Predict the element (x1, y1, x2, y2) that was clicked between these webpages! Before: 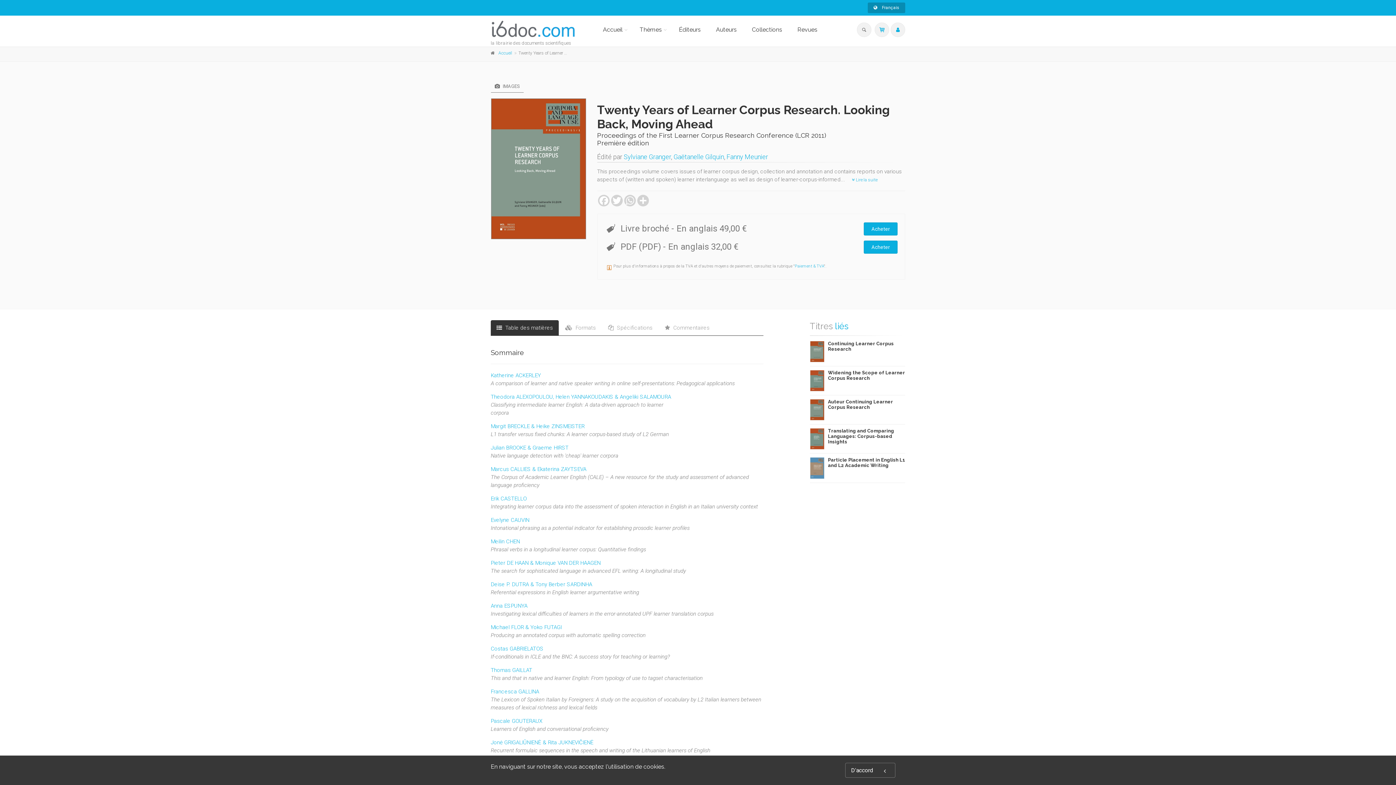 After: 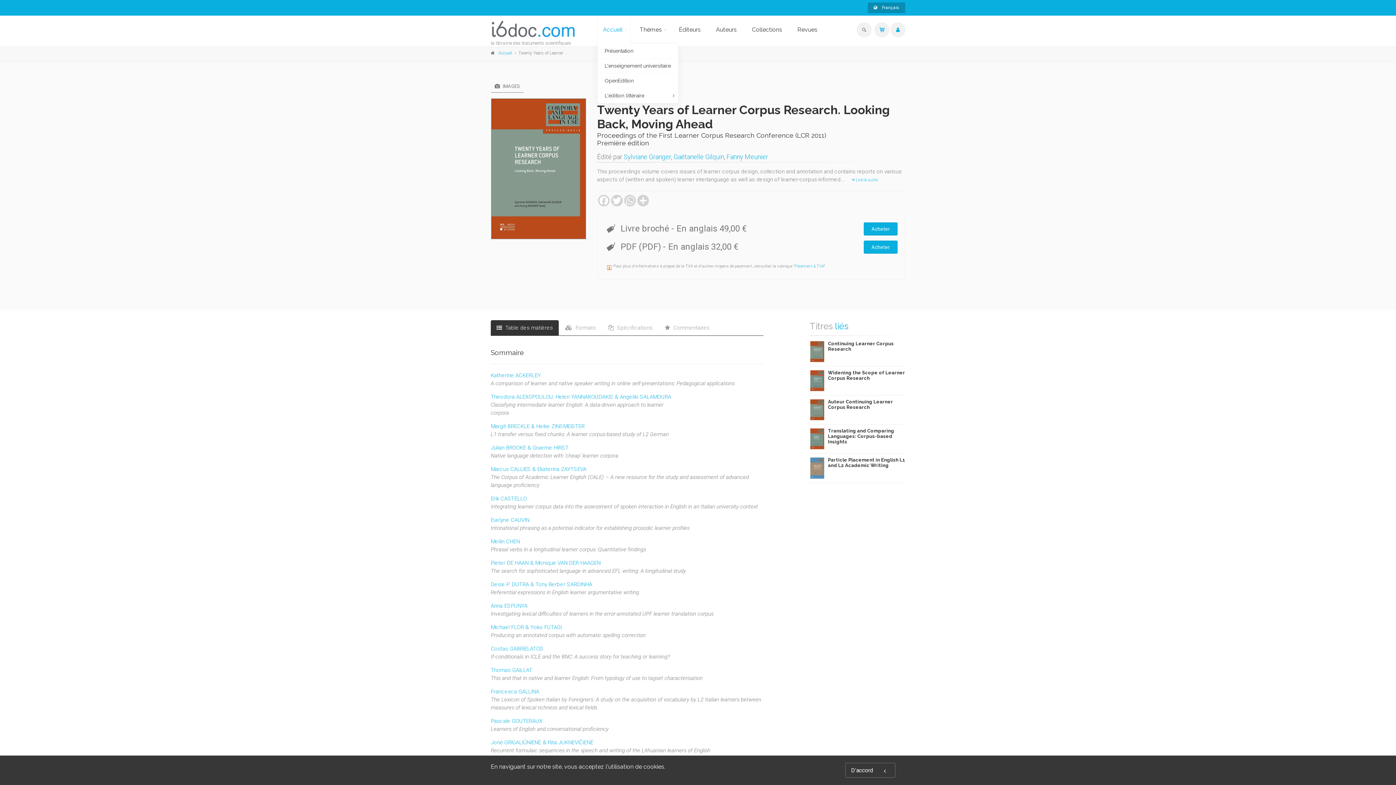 Action: bbox: (597, 16, 630, 43) label: Accueil